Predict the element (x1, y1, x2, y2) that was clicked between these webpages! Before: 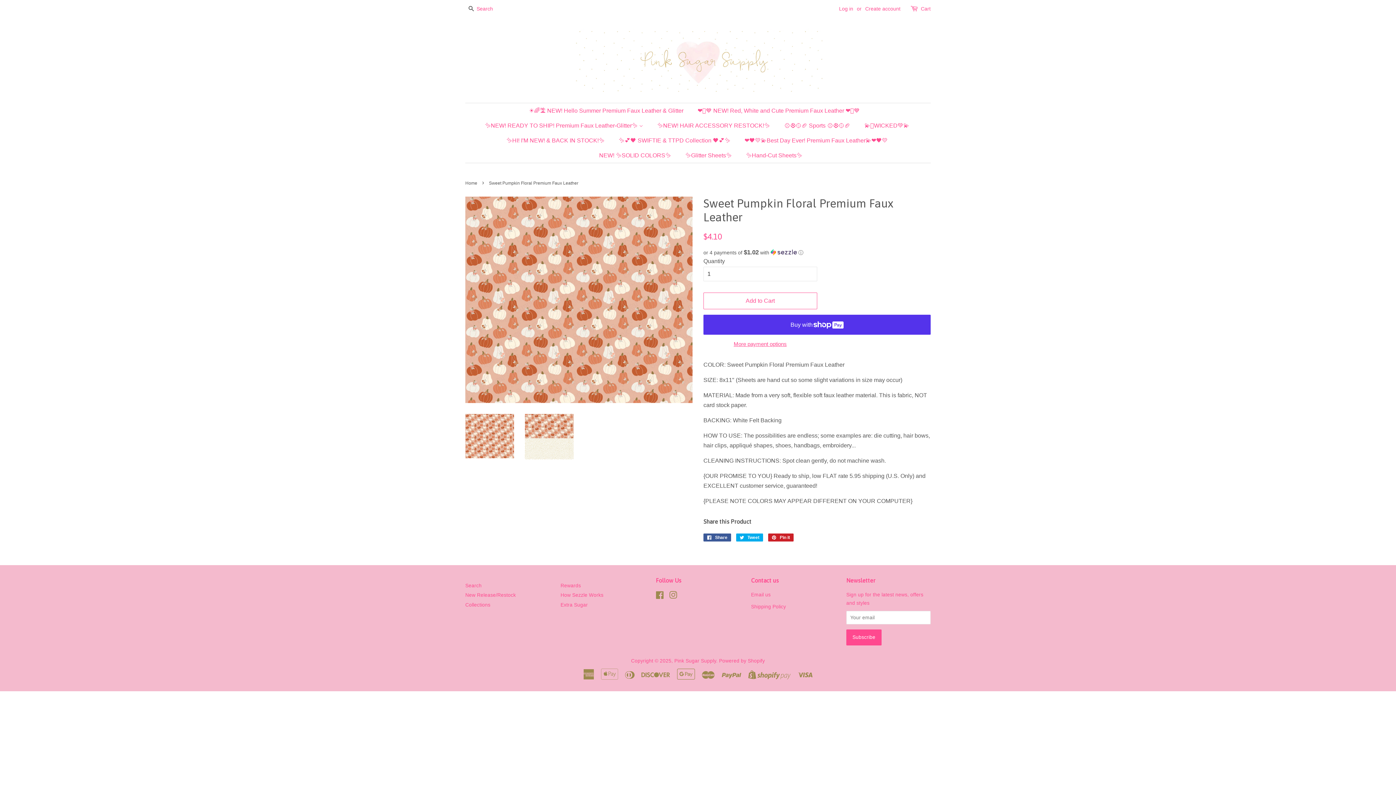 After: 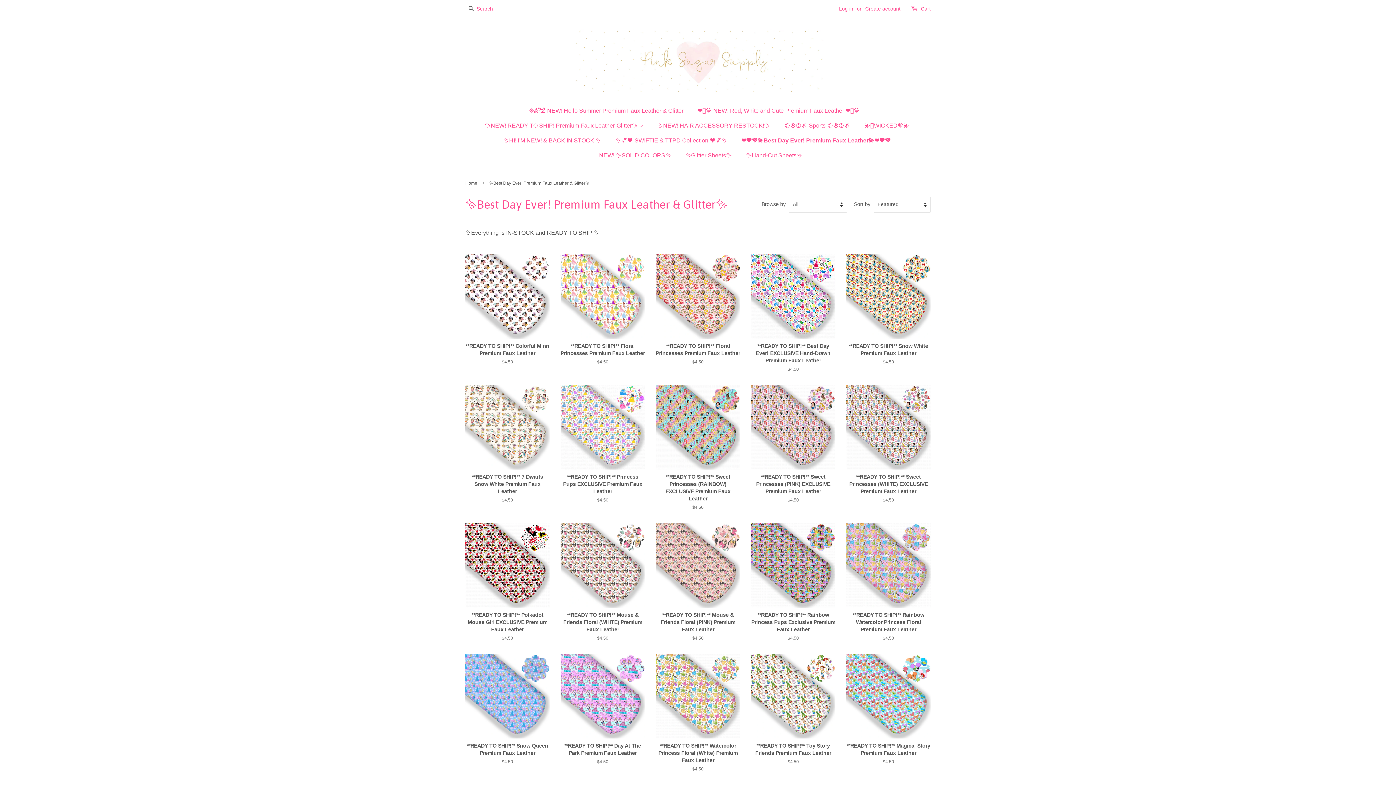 Action: label: ❤️🖤💛💫Best Day Ever! Premium Faux Leather💫❤️🖤💛 bbox: (739, 133, 895, 148)